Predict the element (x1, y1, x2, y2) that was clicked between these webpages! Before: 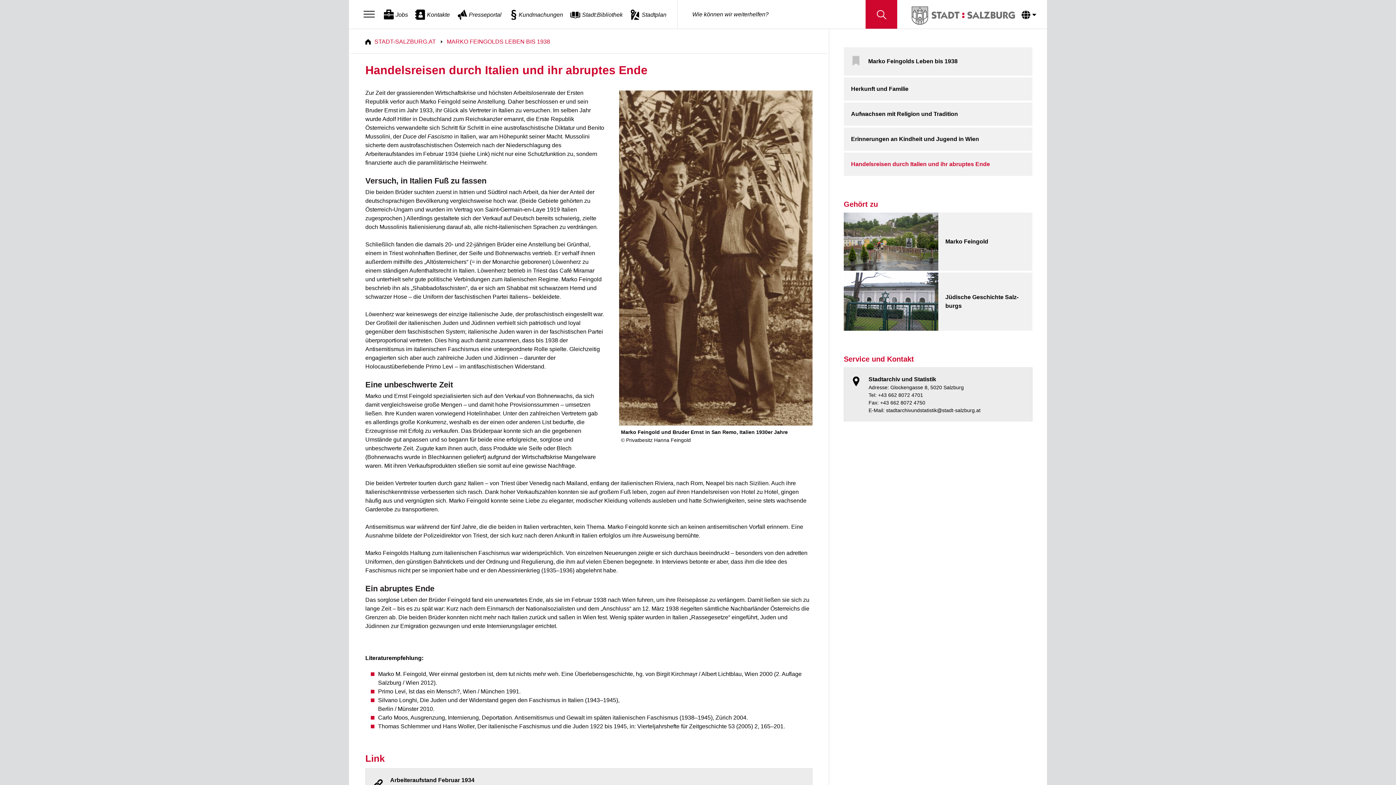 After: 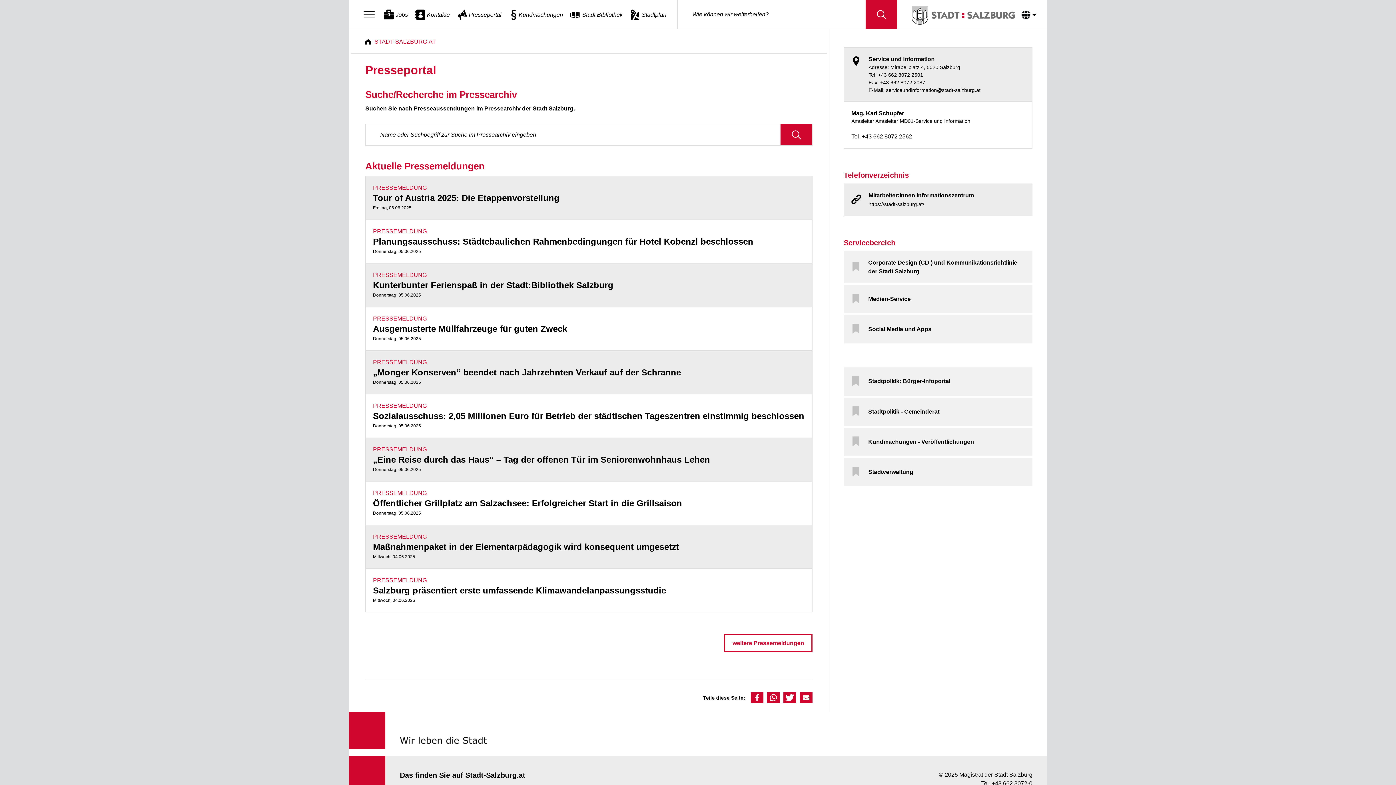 Action: label: Presseportal bbox: (457, 8, 501, 20)